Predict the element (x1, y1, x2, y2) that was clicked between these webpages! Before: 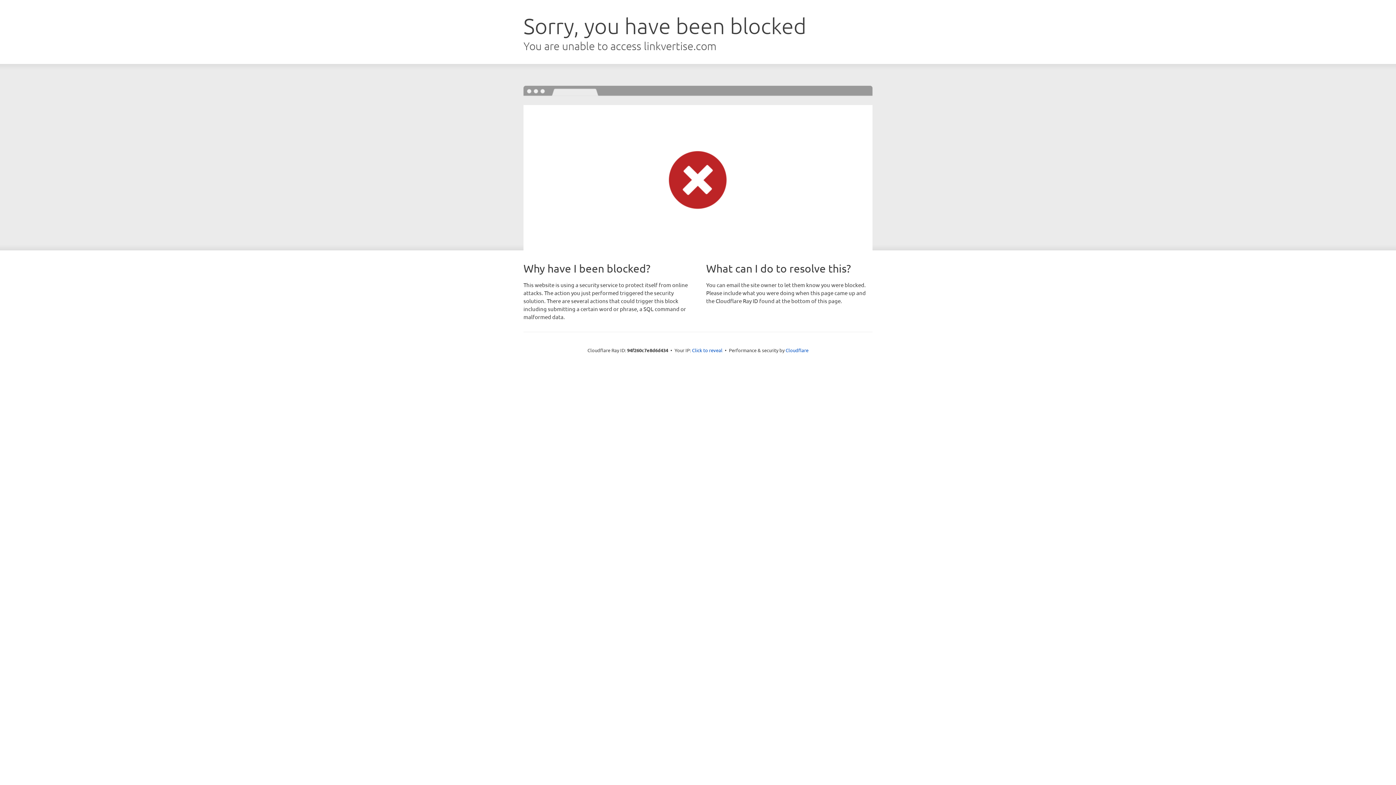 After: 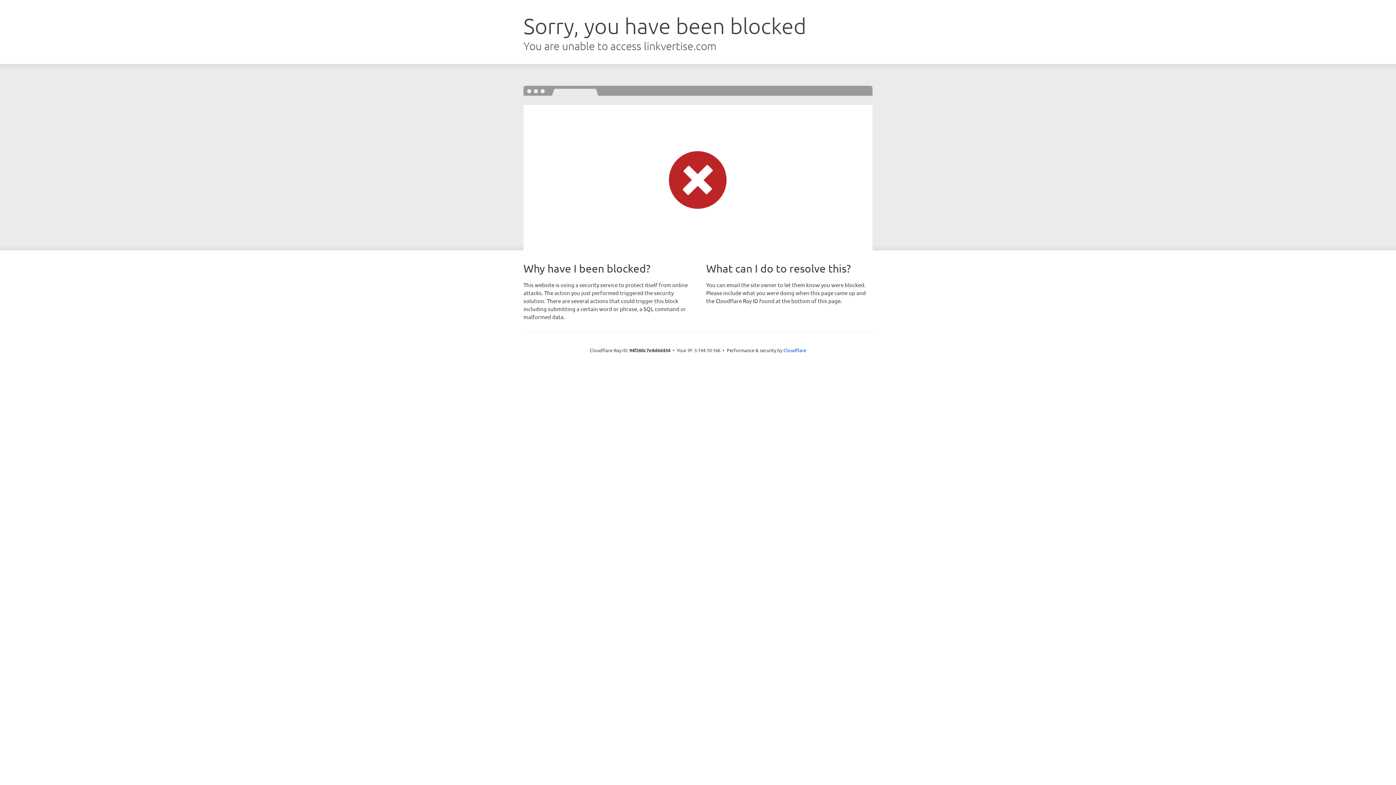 Action: label: Click to reveal bbox: (692, 346, 722, 353)